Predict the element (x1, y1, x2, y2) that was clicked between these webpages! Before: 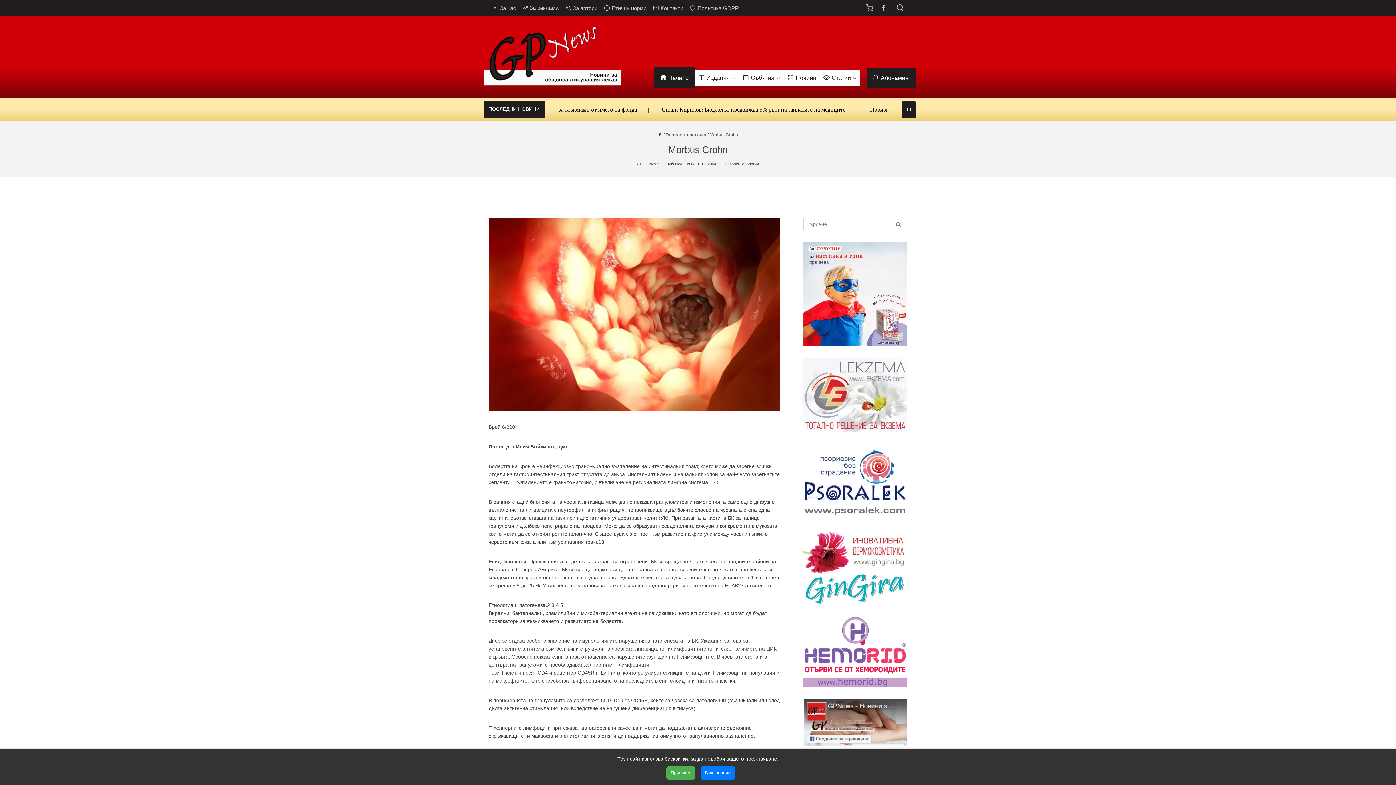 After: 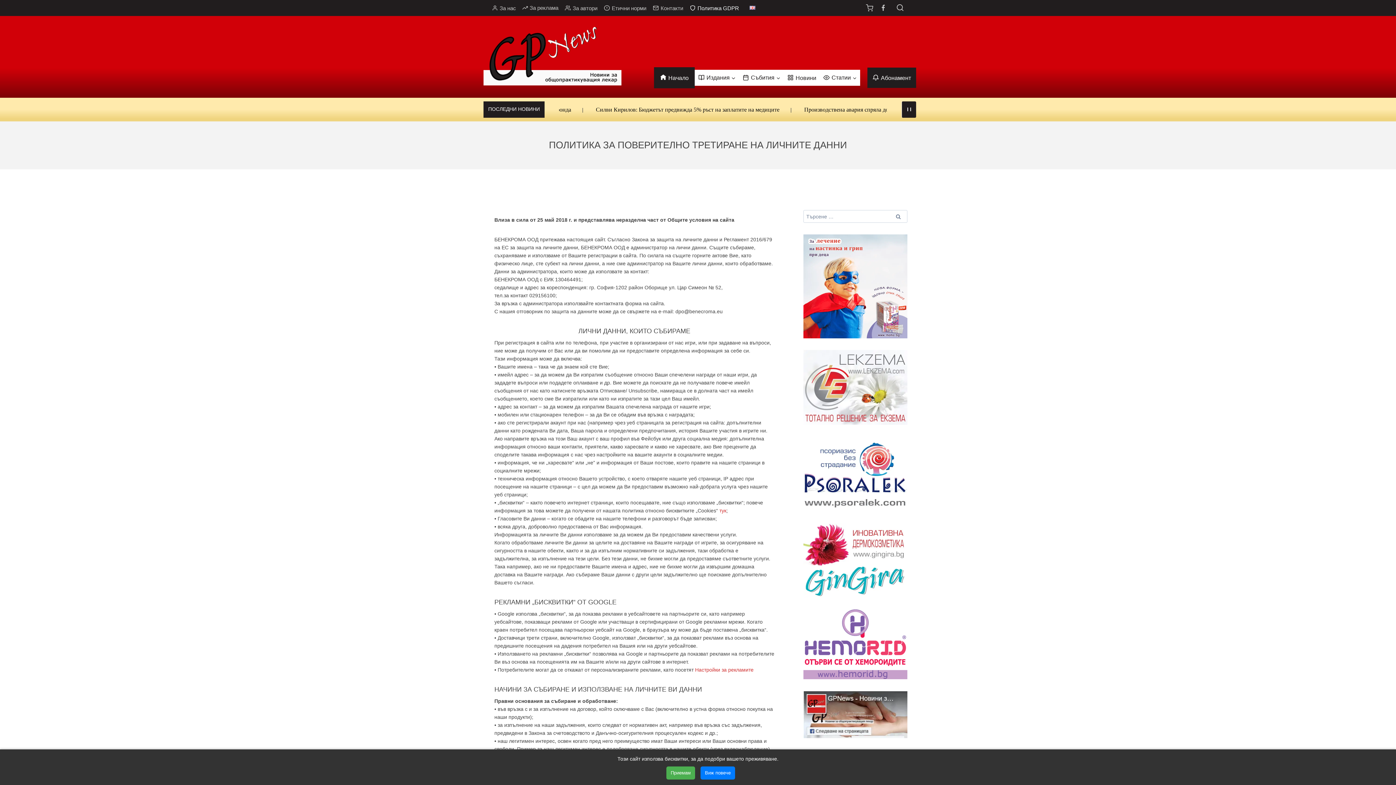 Action: bbox: (686, 0, 742, 16) label: Политика GDPR